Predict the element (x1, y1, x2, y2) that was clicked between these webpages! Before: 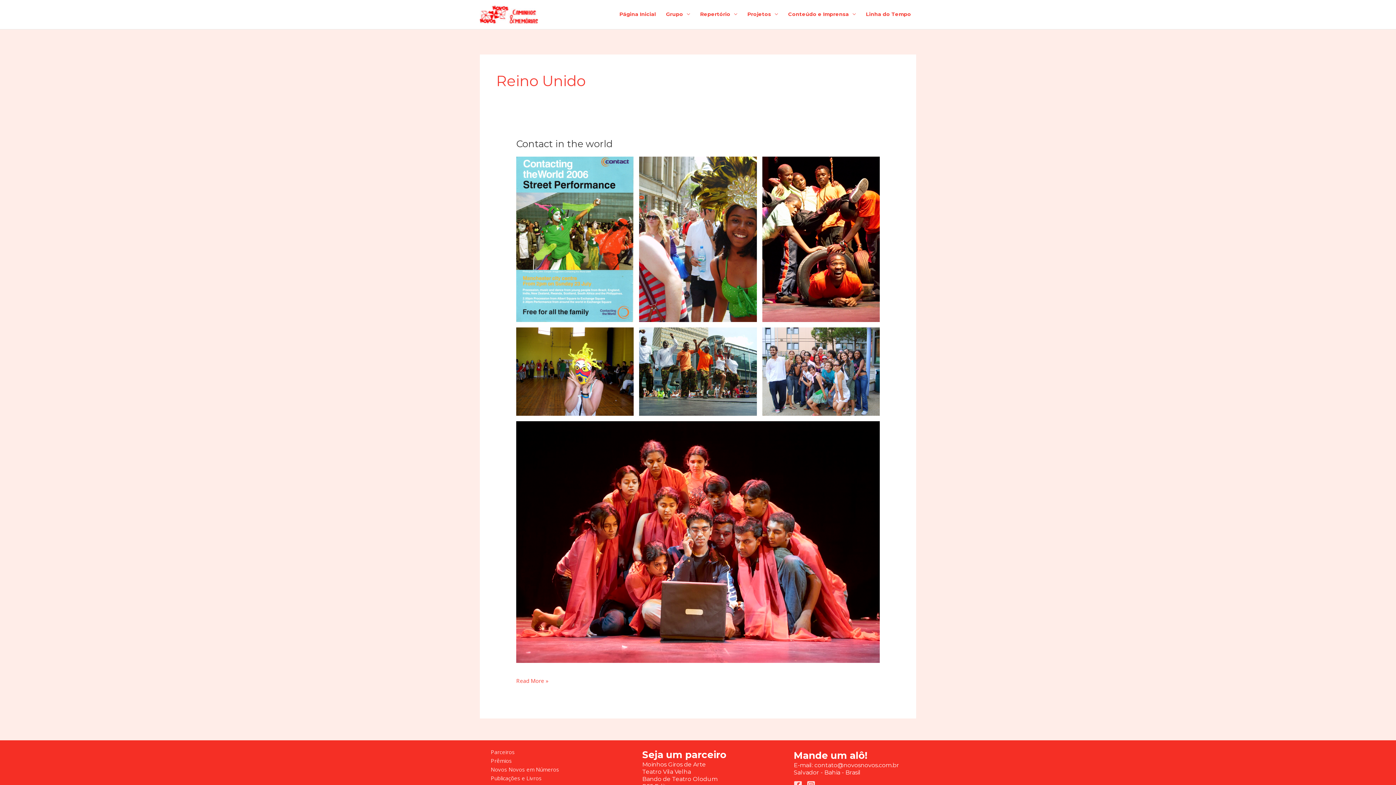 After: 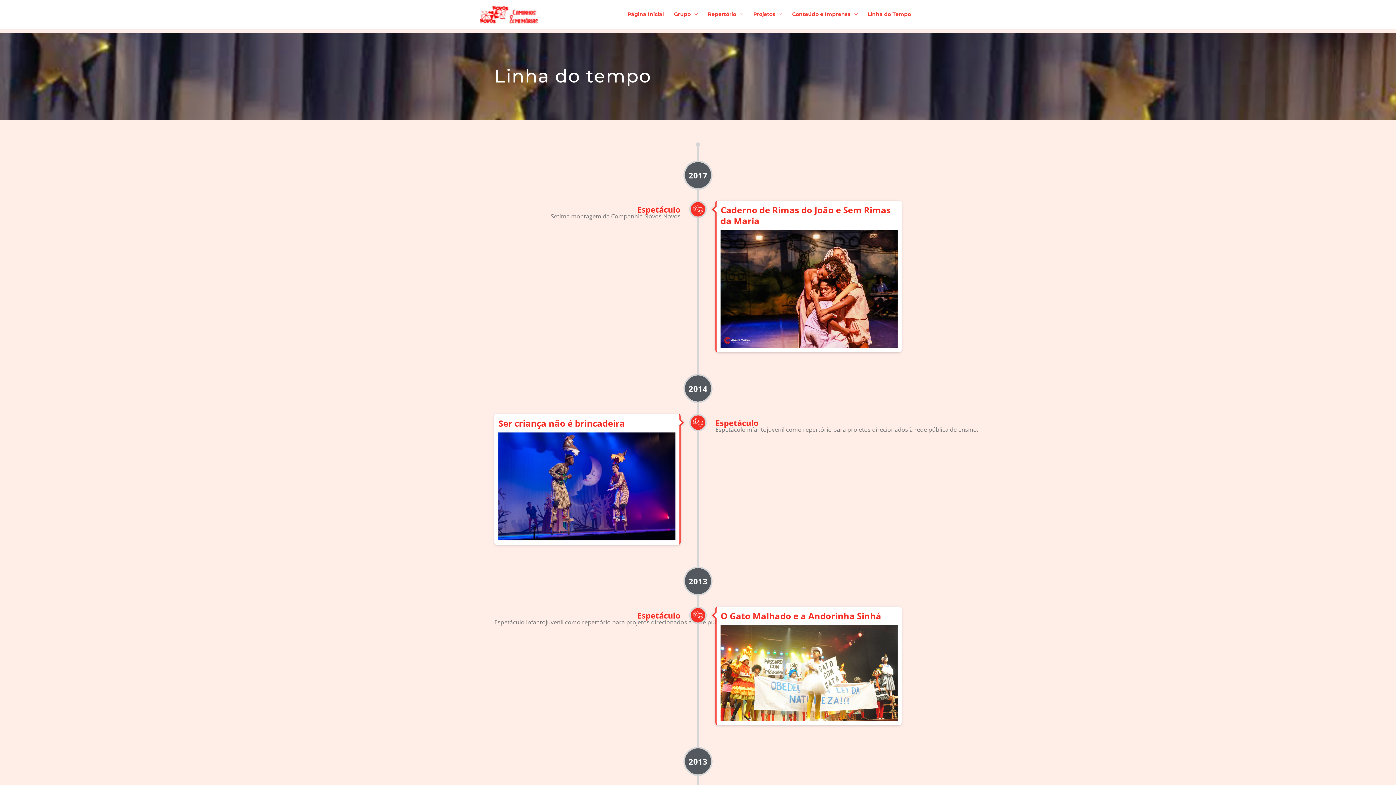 Action: bbox: (861, 2, 916, 26) label: Linha do Tempo